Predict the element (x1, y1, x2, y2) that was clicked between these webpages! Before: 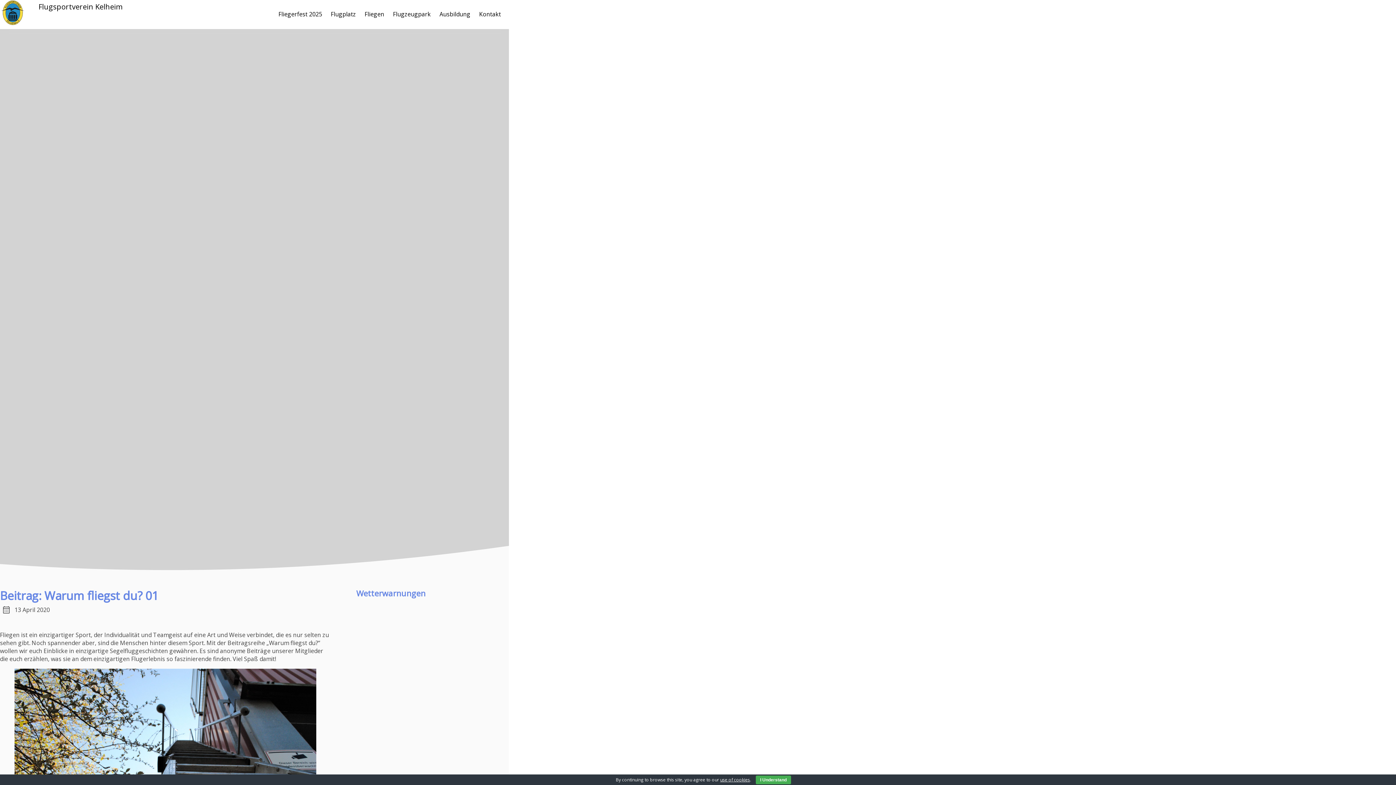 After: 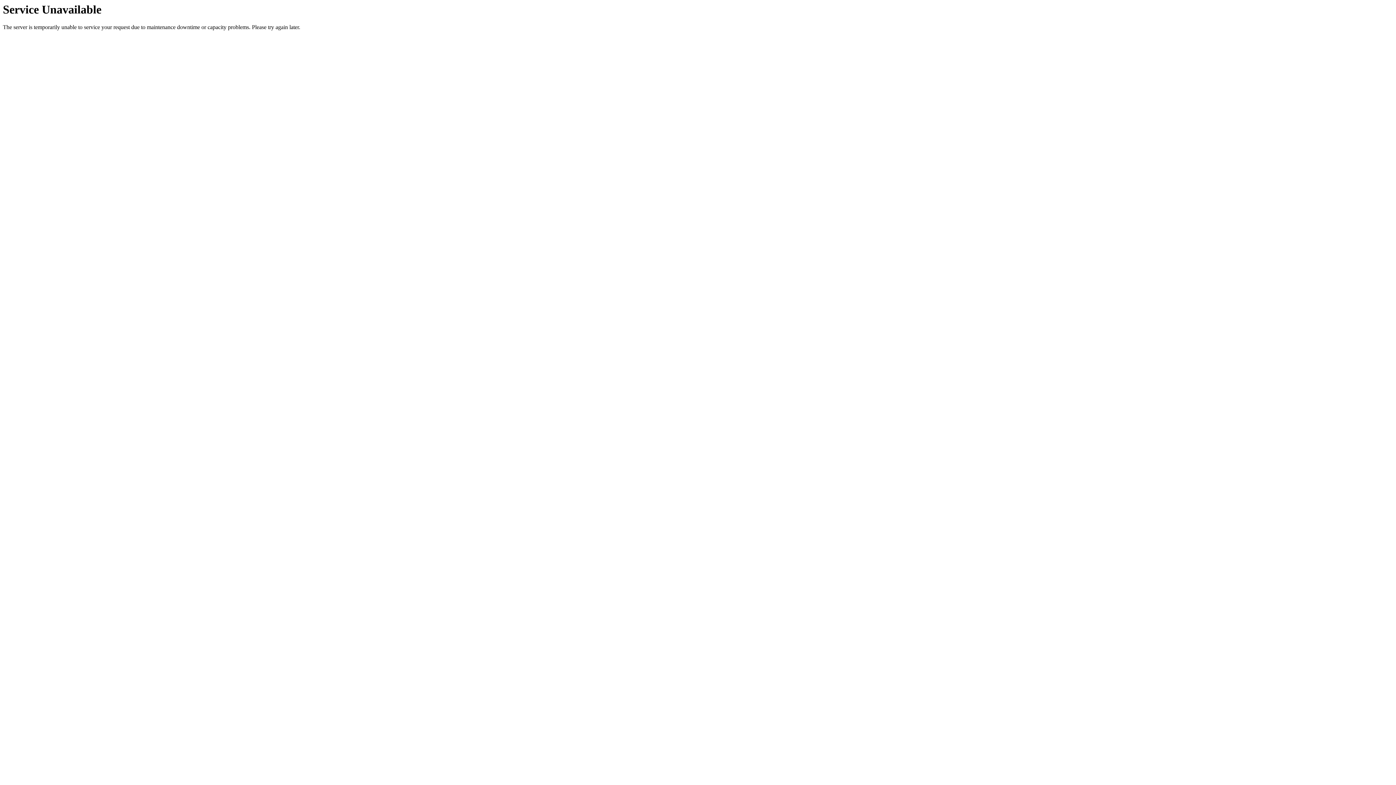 Action: bbox: (438, 10, 471, 18) label: Ausbildung